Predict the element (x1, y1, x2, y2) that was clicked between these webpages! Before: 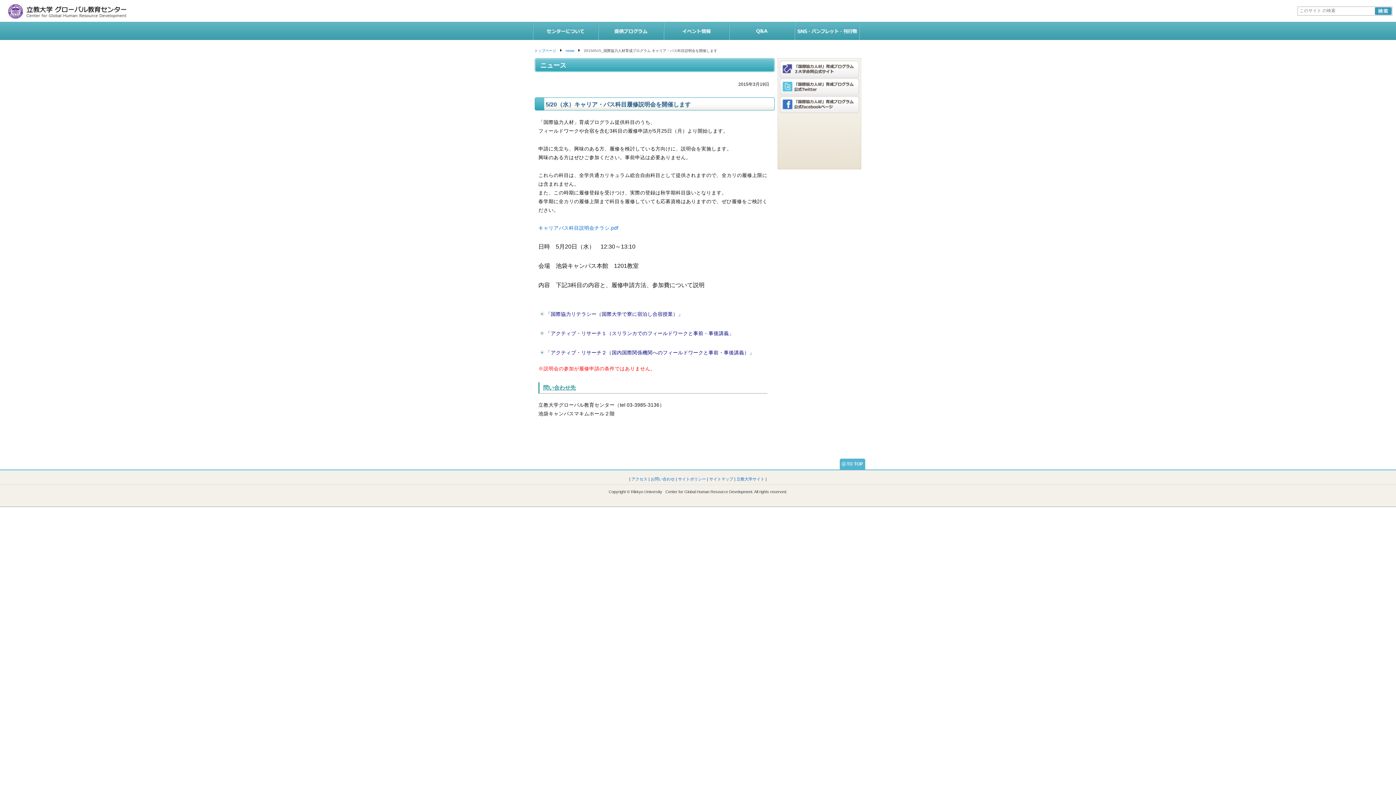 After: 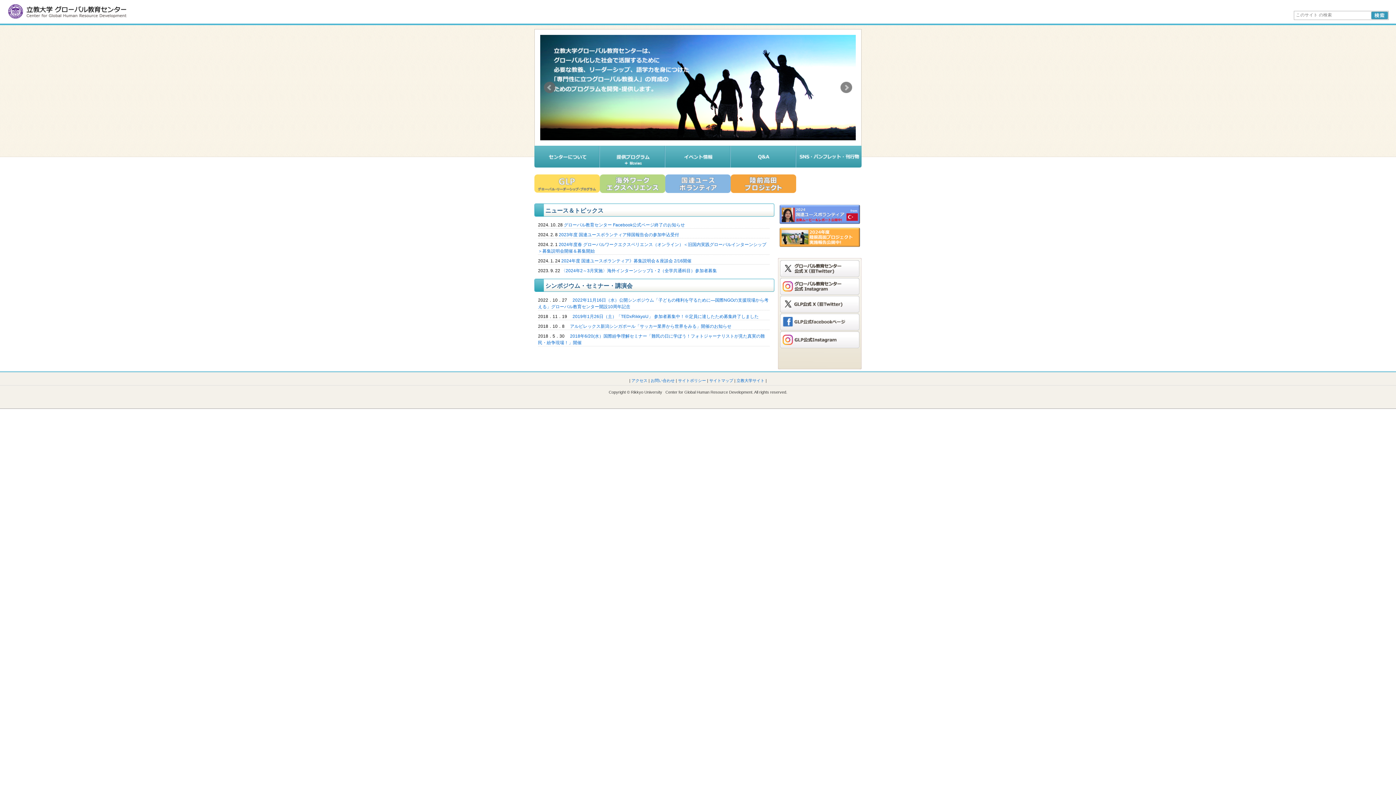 Action: bbox: (0, 17, 138, 22)